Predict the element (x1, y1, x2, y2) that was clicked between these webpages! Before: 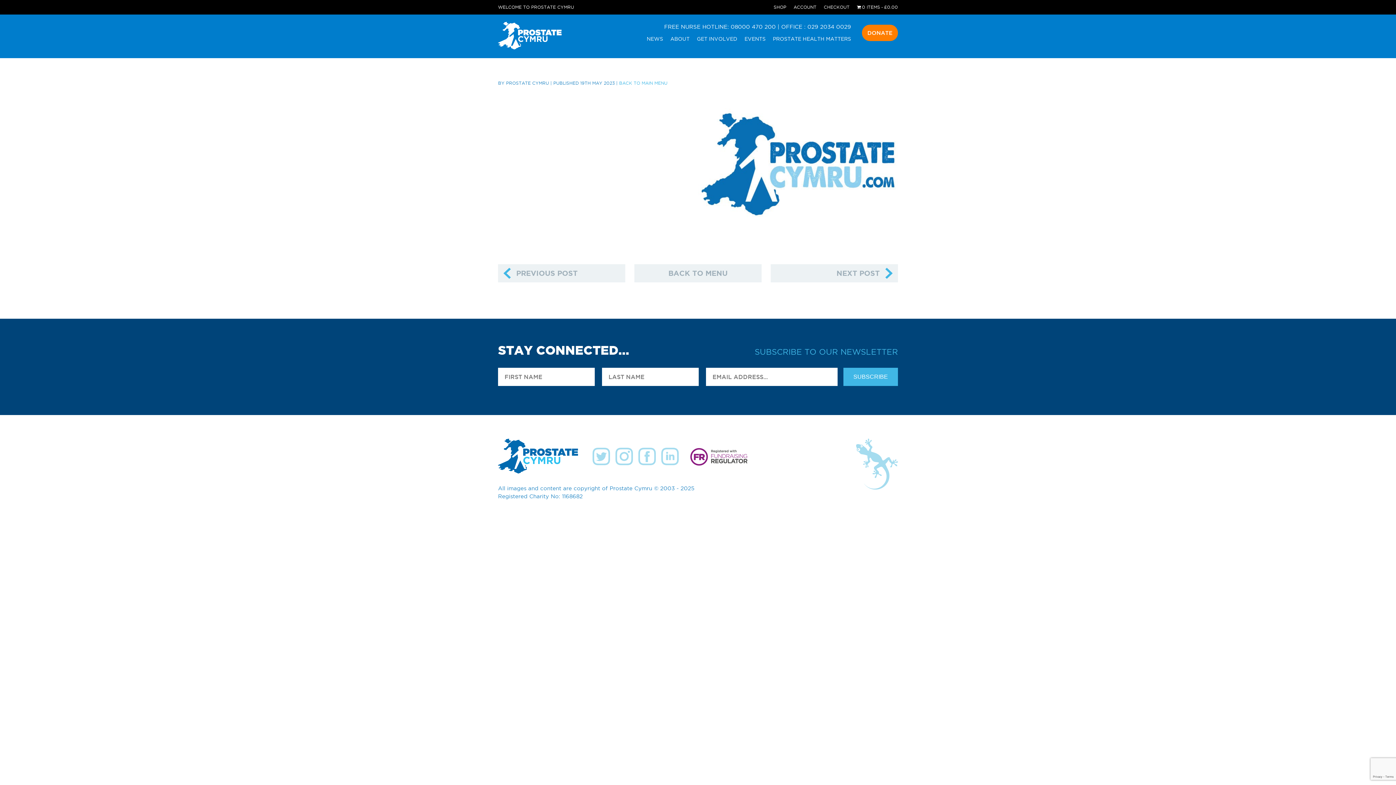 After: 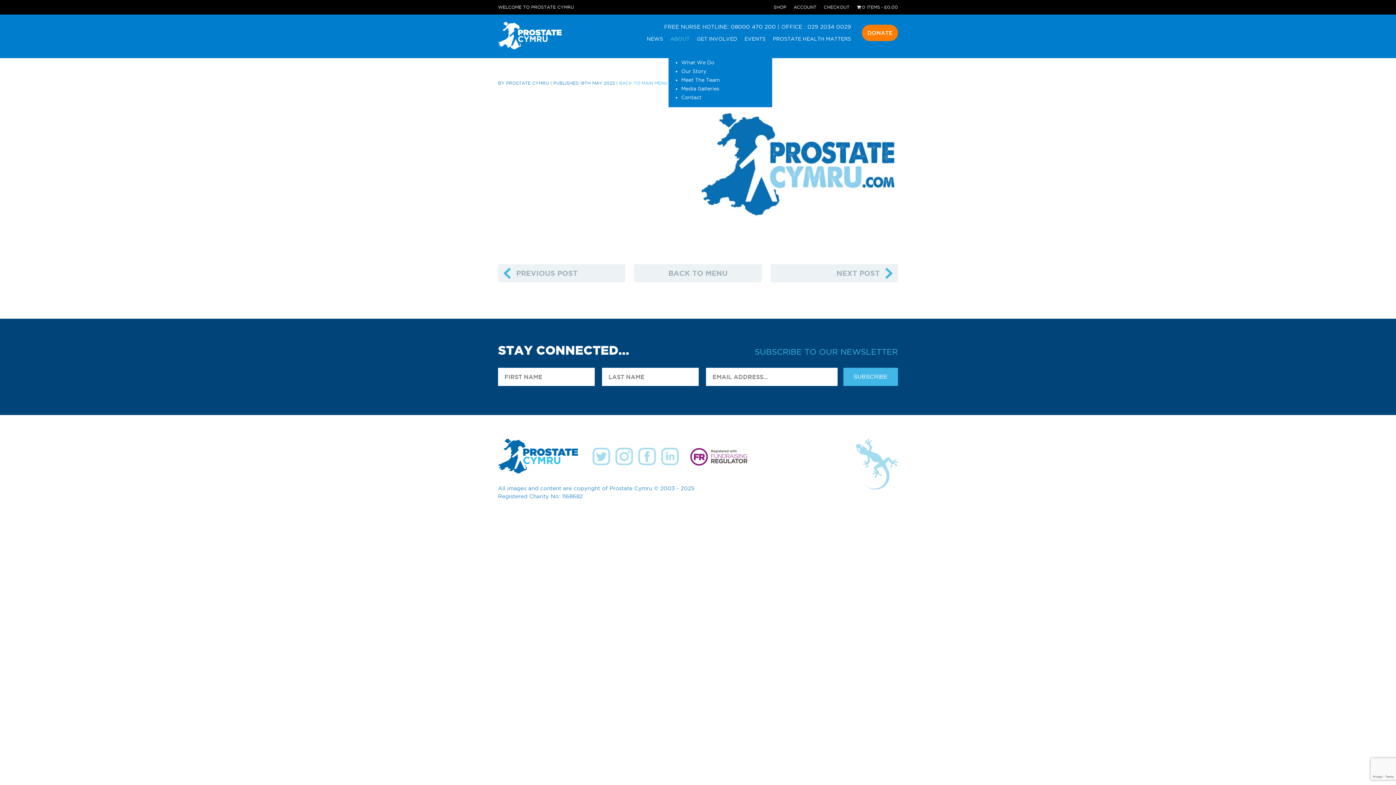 Action: label: ABOUT bbox: (670, 36, 689, 41)